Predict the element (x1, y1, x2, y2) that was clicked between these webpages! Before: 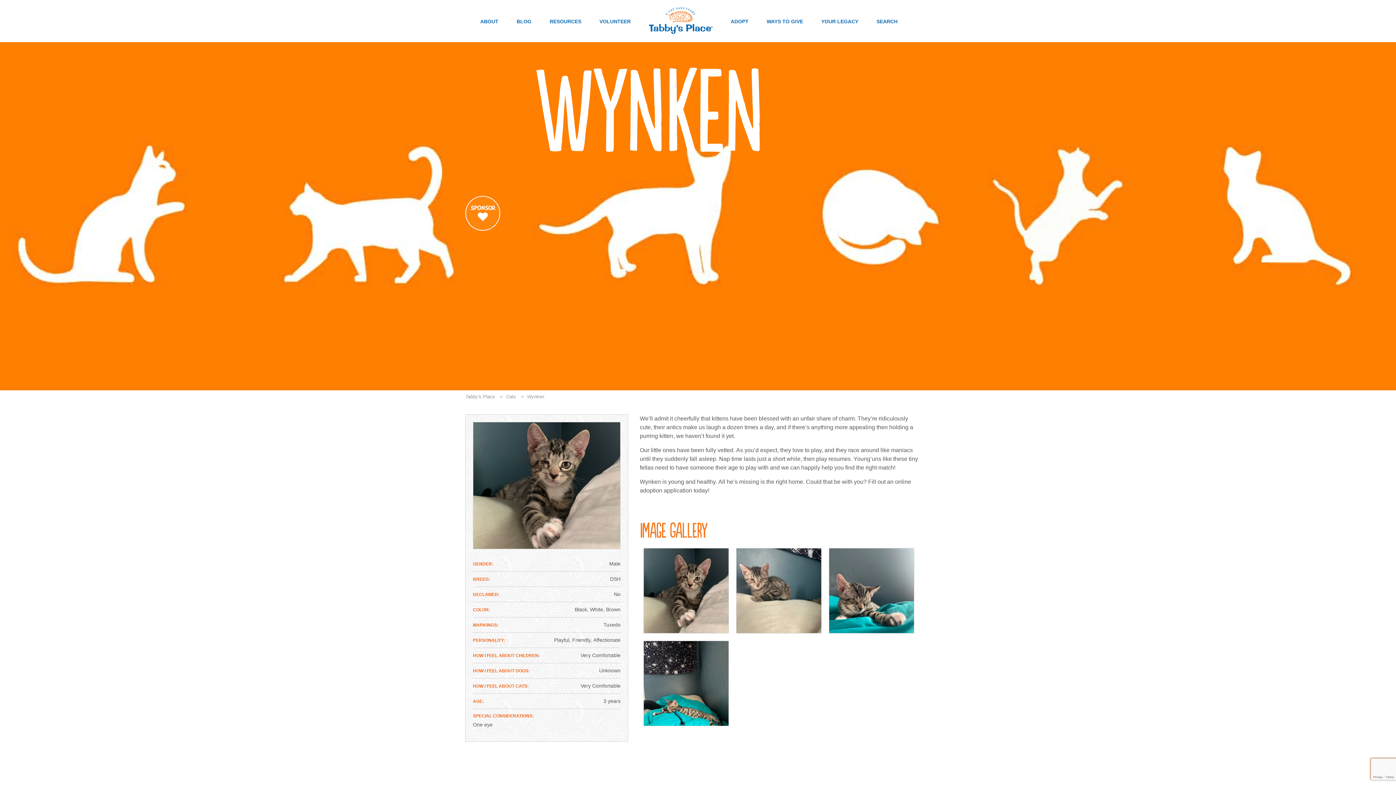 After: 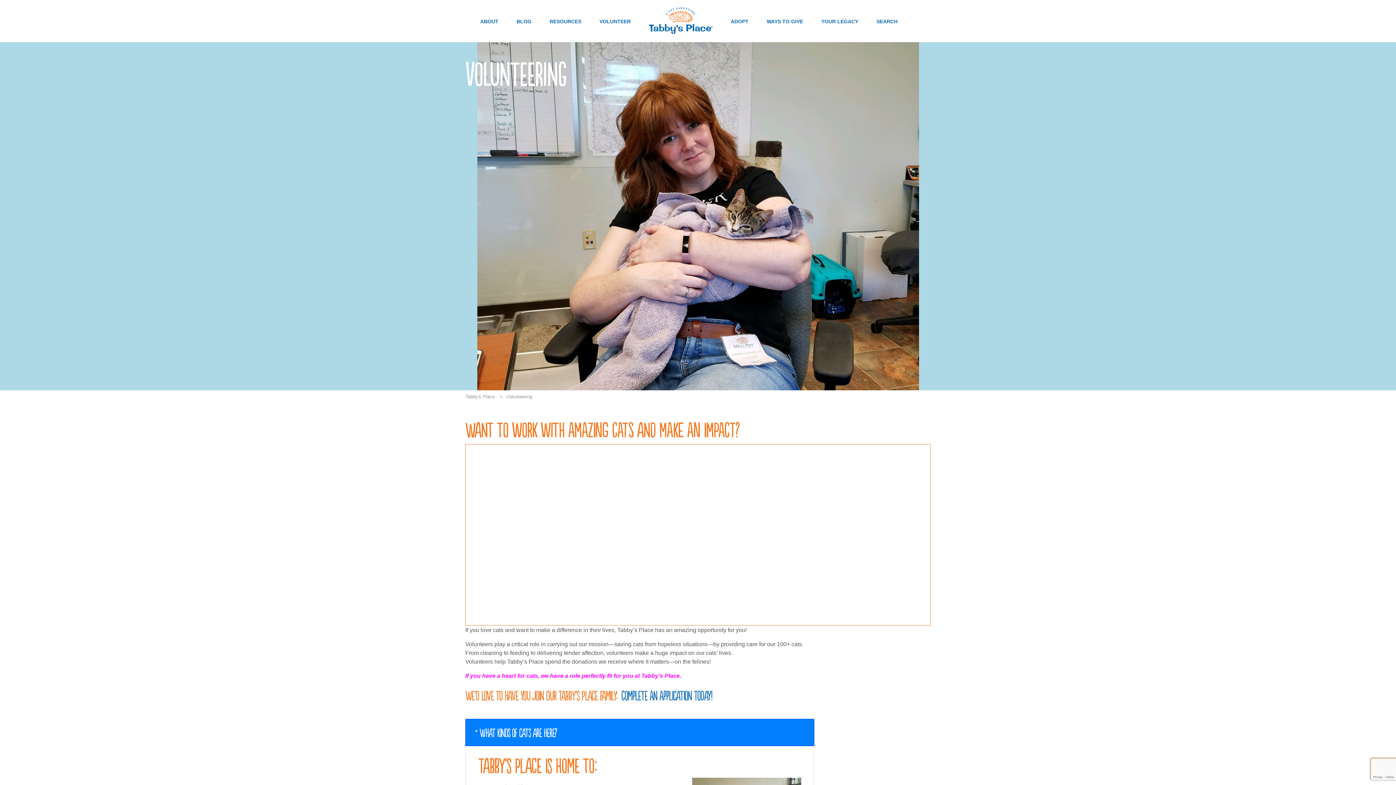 Action: label: VOLUNTEER bbox: (599, 18, 630, 42)